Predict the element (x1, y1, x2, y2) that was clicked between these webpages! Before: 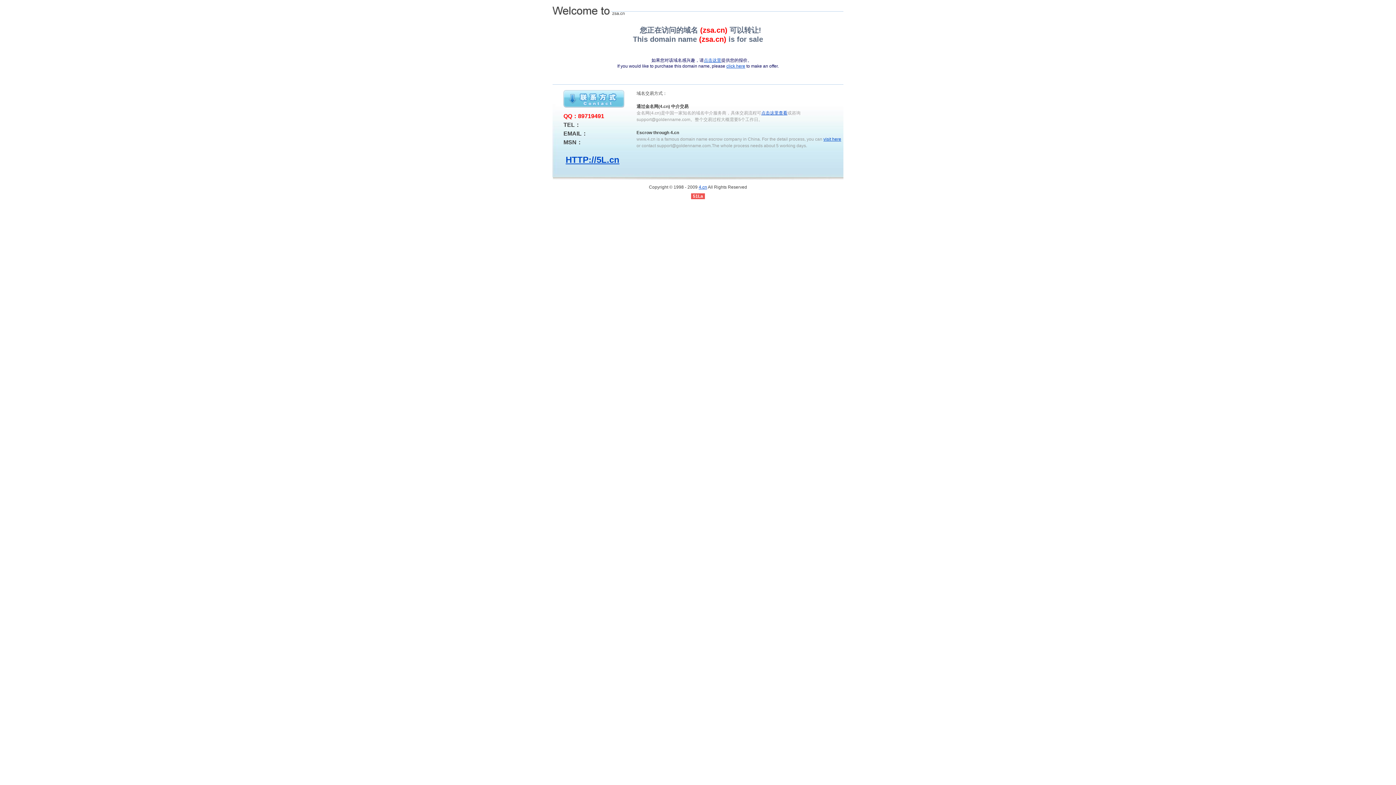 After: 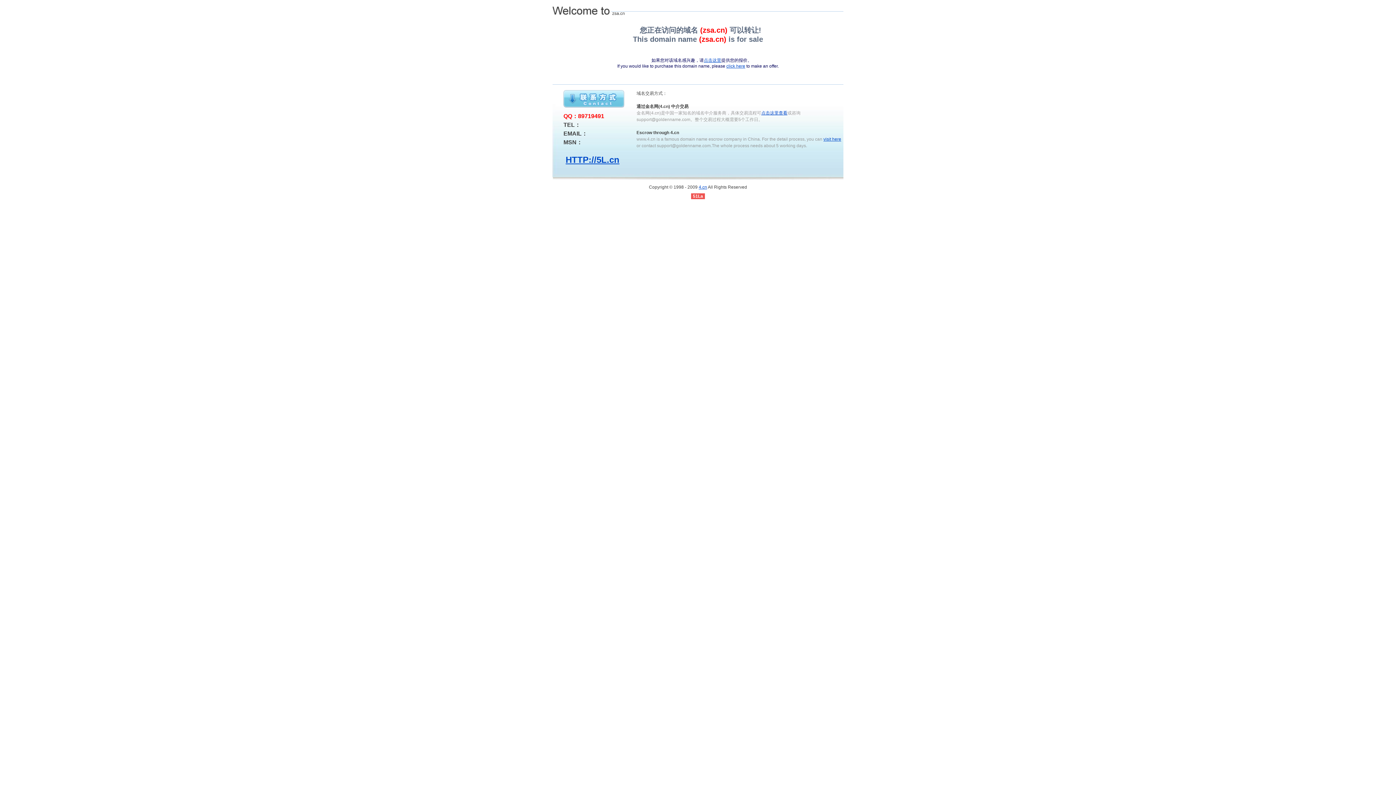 Action: label: visit here bbox: (823, 136, 841, 141)